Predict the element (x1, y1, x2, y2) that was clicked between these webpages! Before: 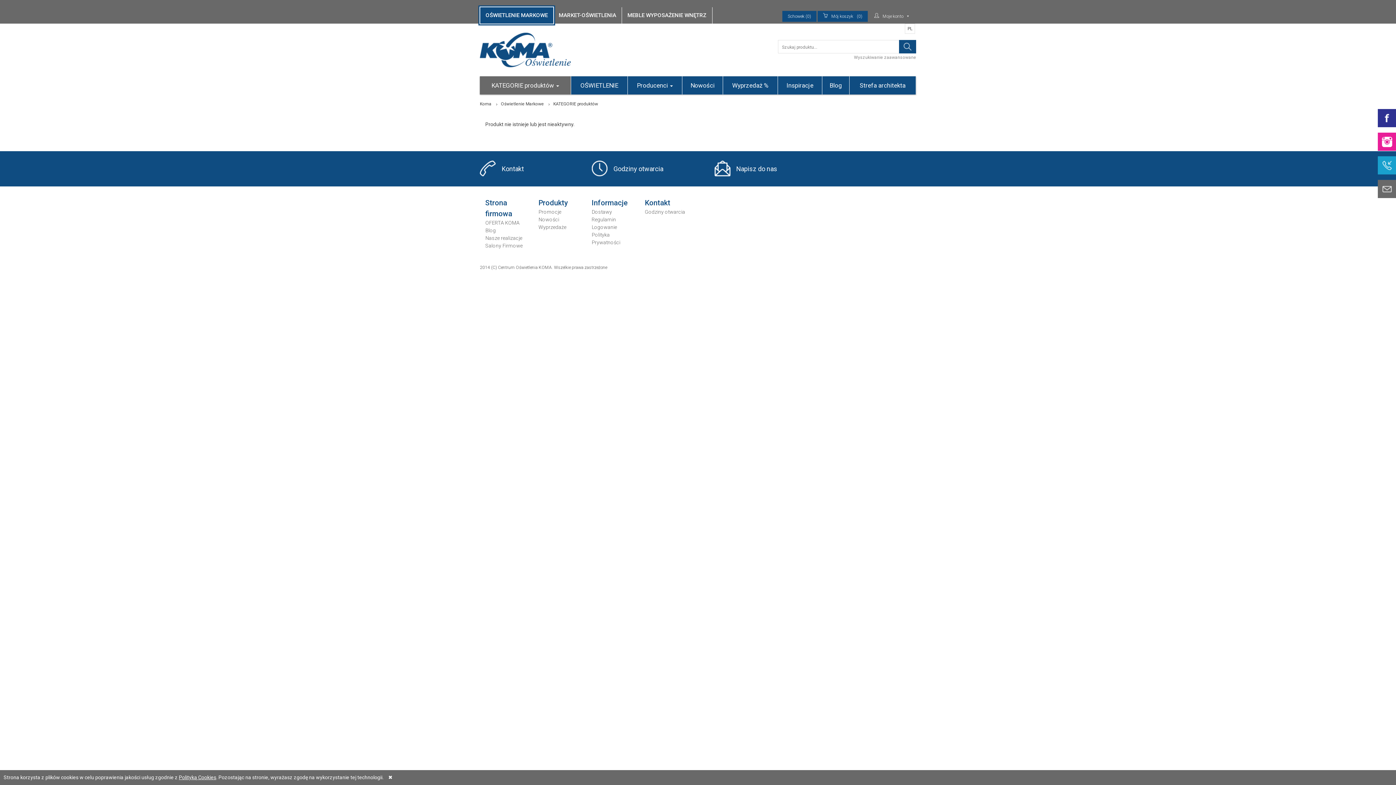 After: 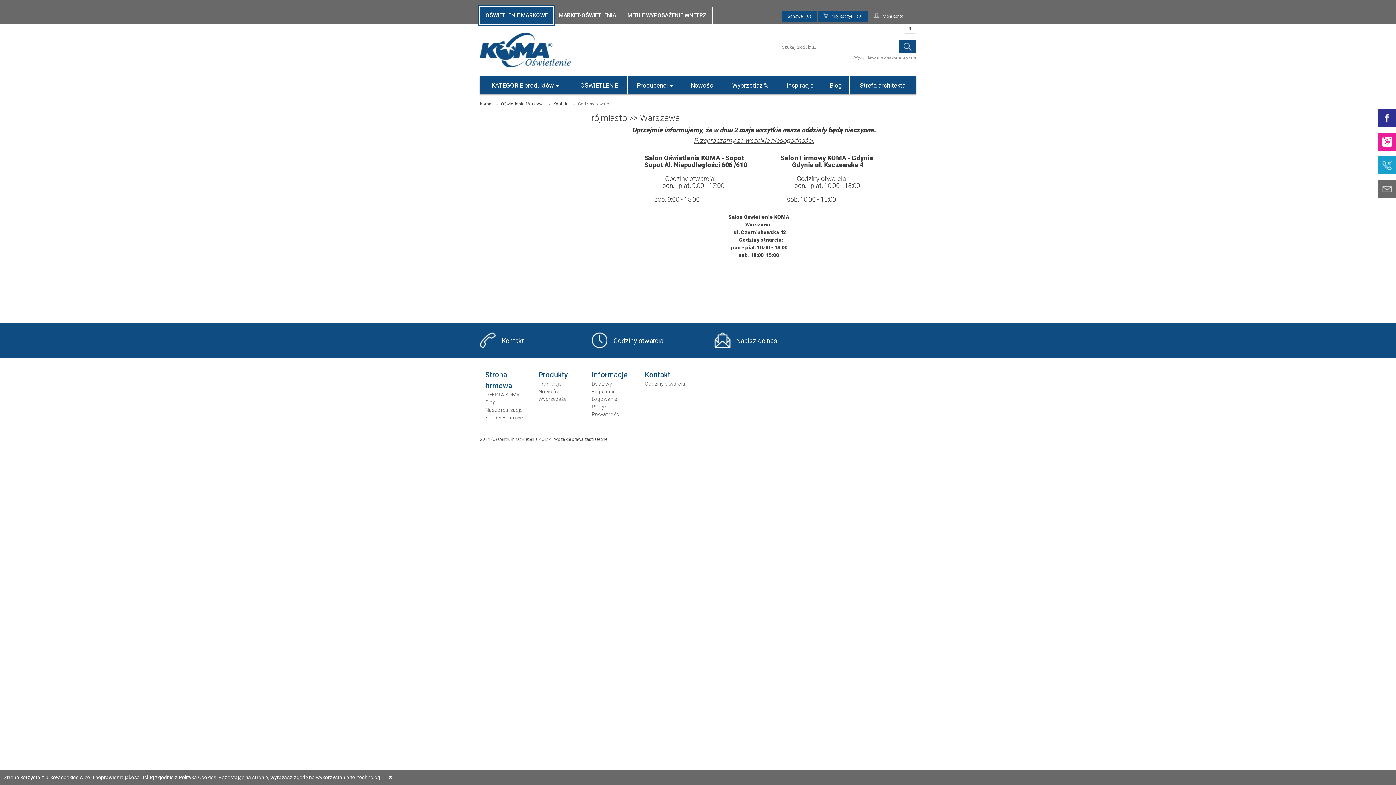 Action: bbox: (645, 209, 685, 214) label: Godziny otwarcia